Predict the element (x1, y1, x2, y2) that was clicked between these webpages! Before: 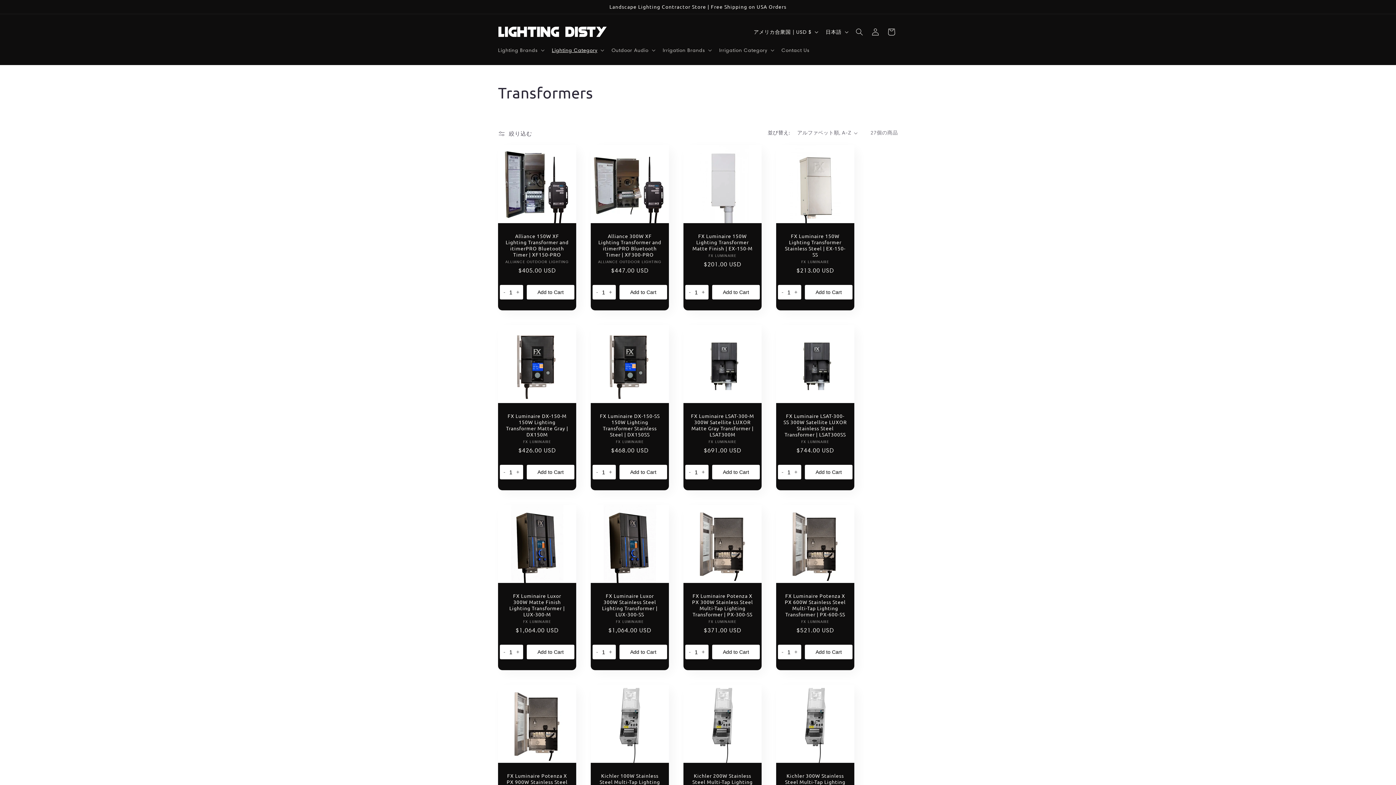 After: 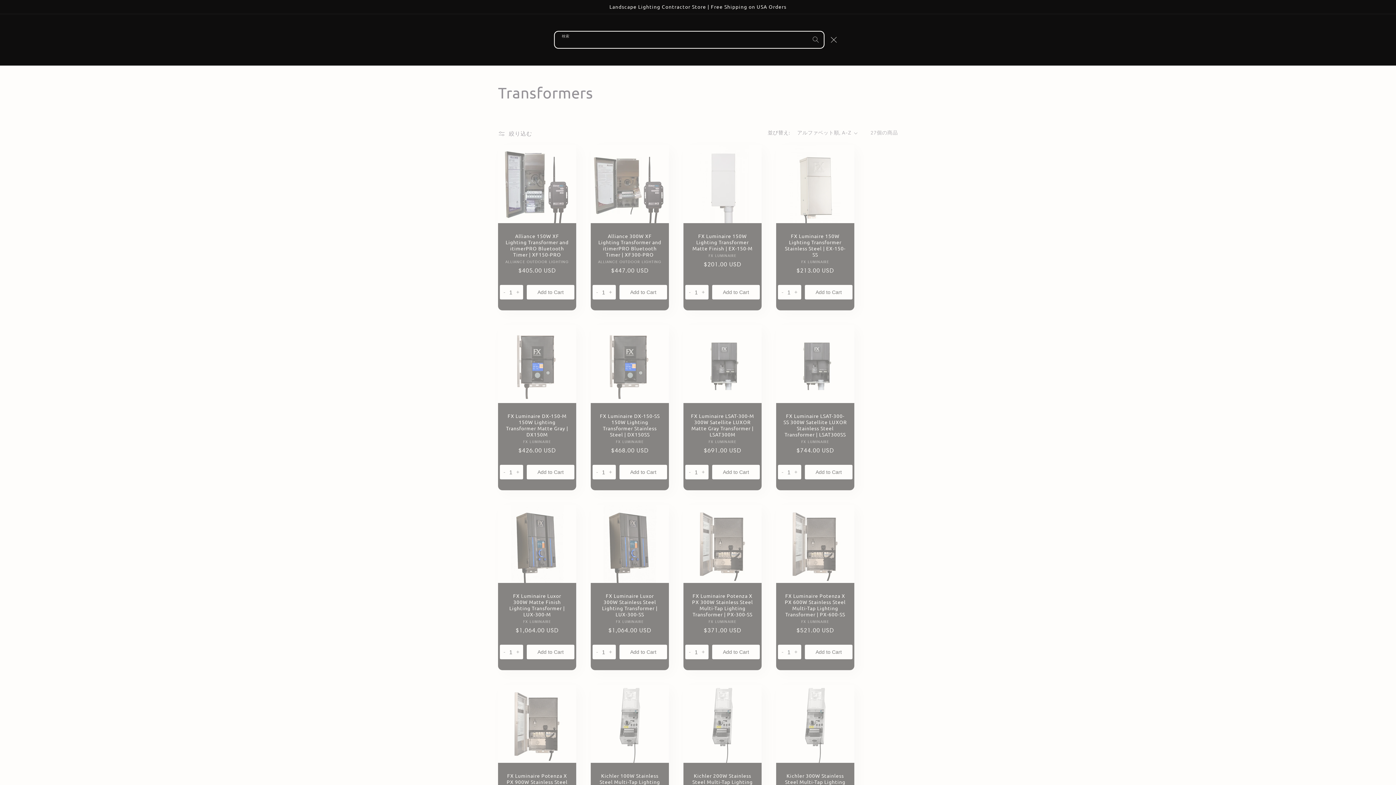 Action: label: 検索 bbox: (851, 24, 867, 40)